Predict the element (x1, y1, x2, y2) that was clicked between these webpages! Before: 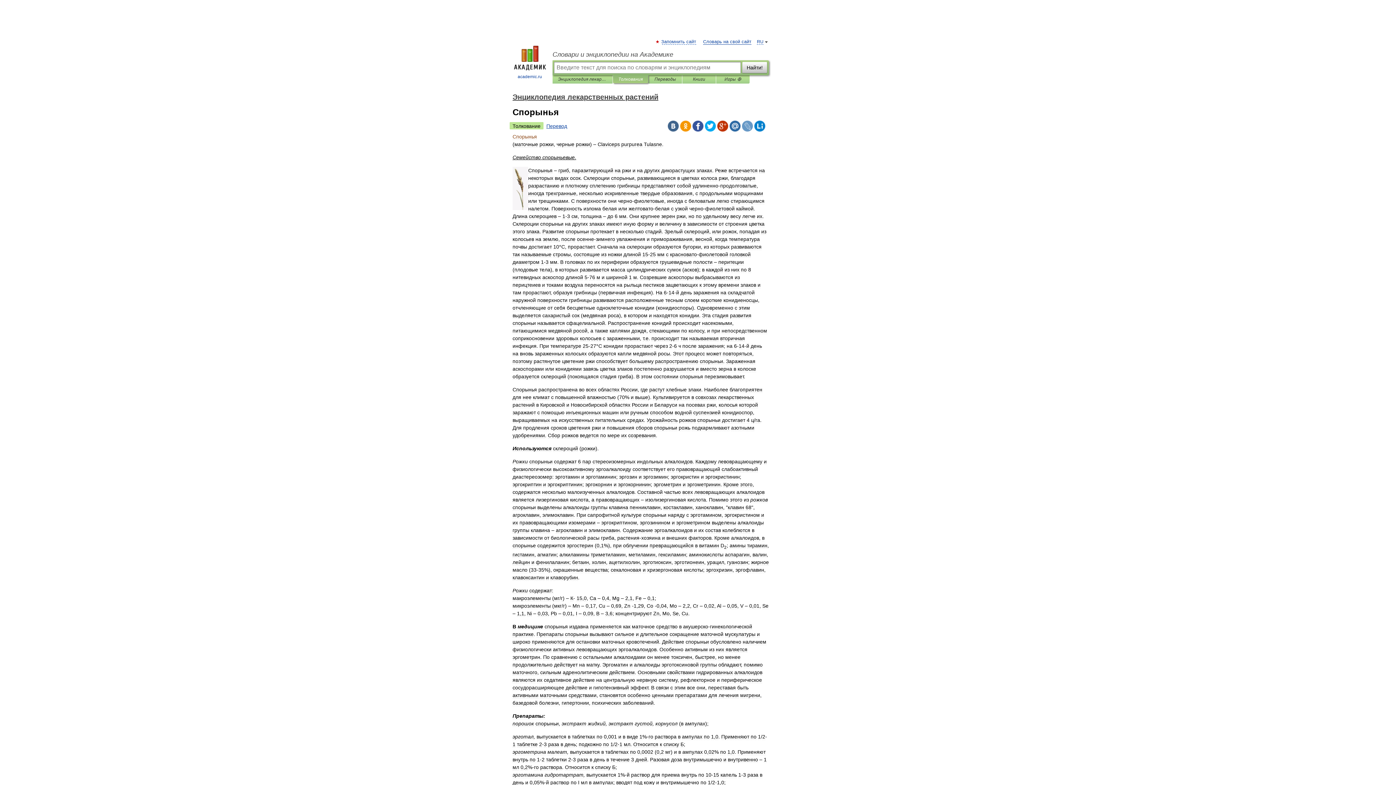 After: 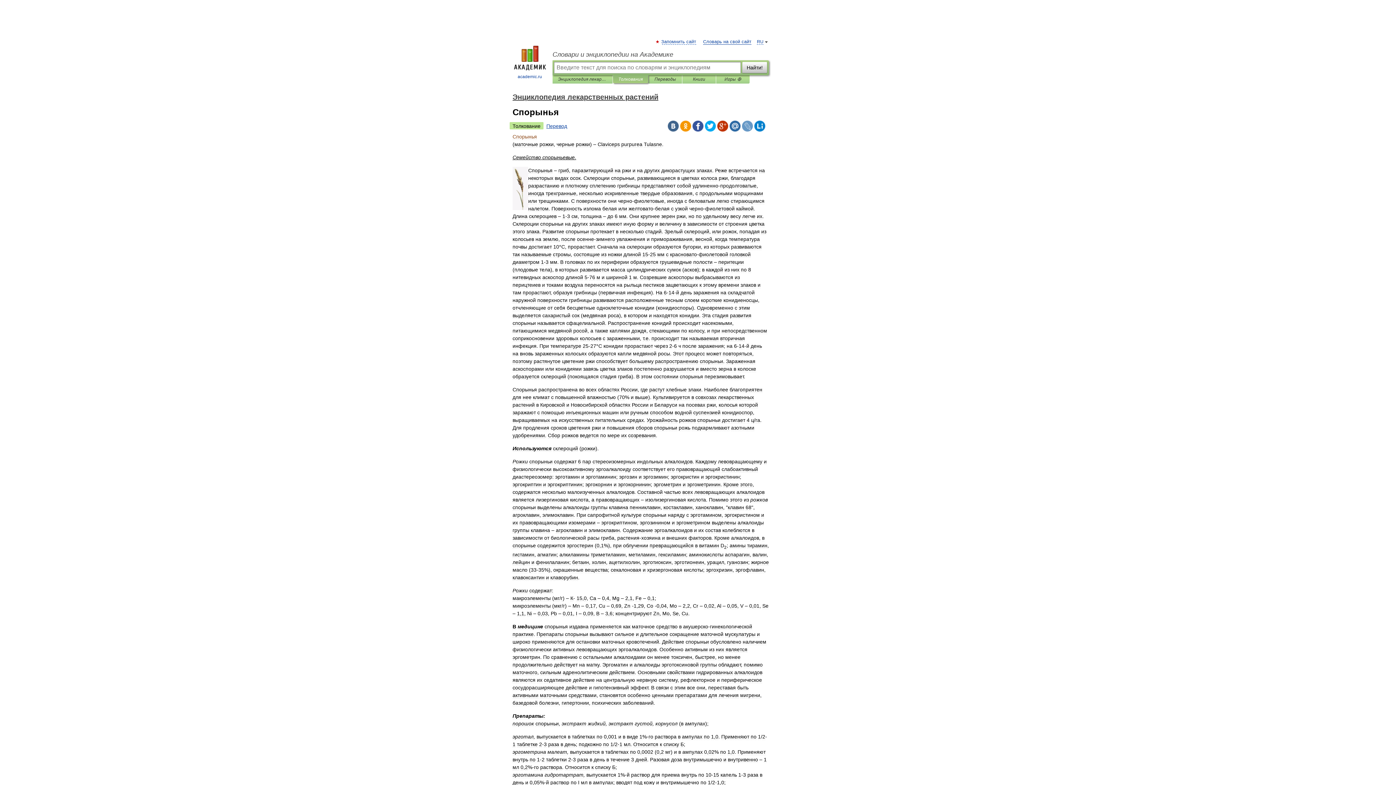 Action: bbox: (692, 120, 703, 131)